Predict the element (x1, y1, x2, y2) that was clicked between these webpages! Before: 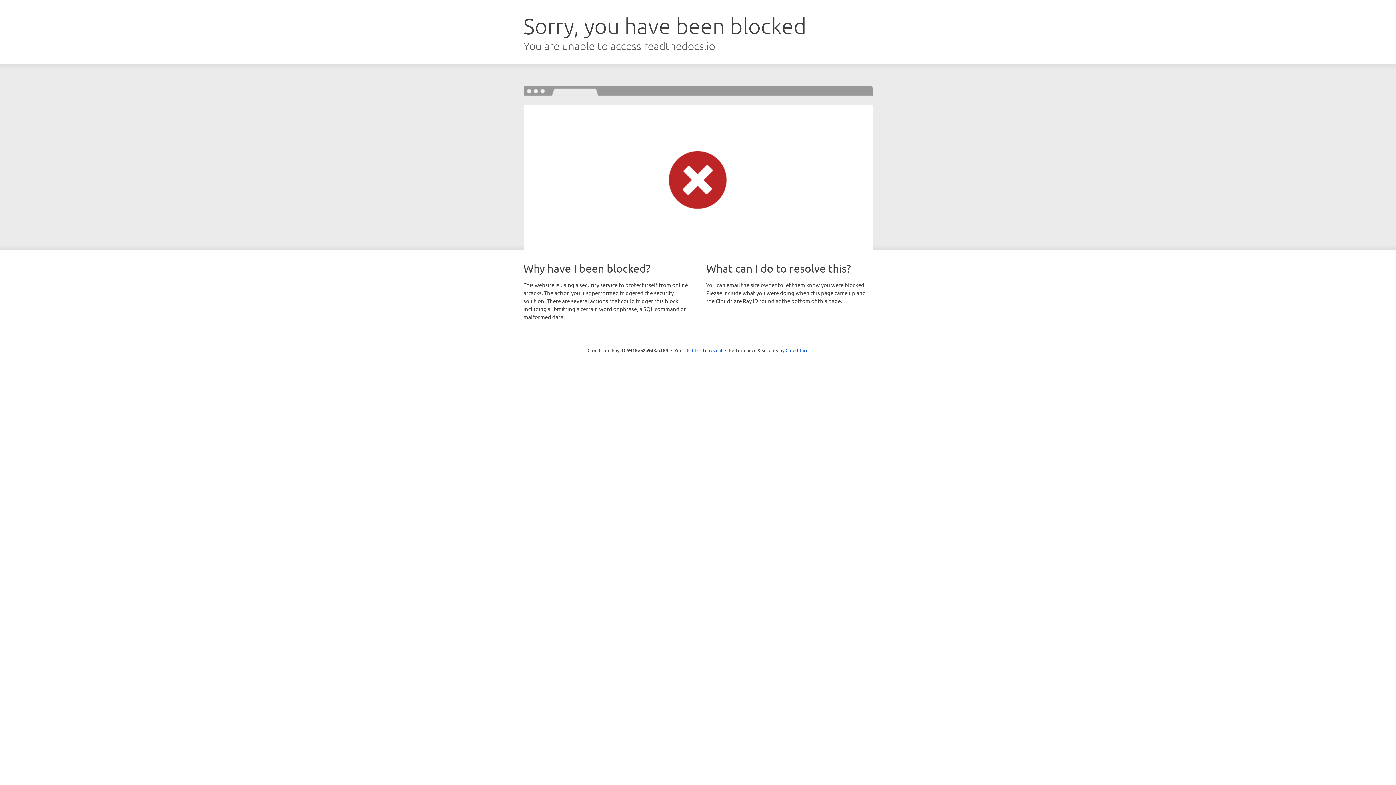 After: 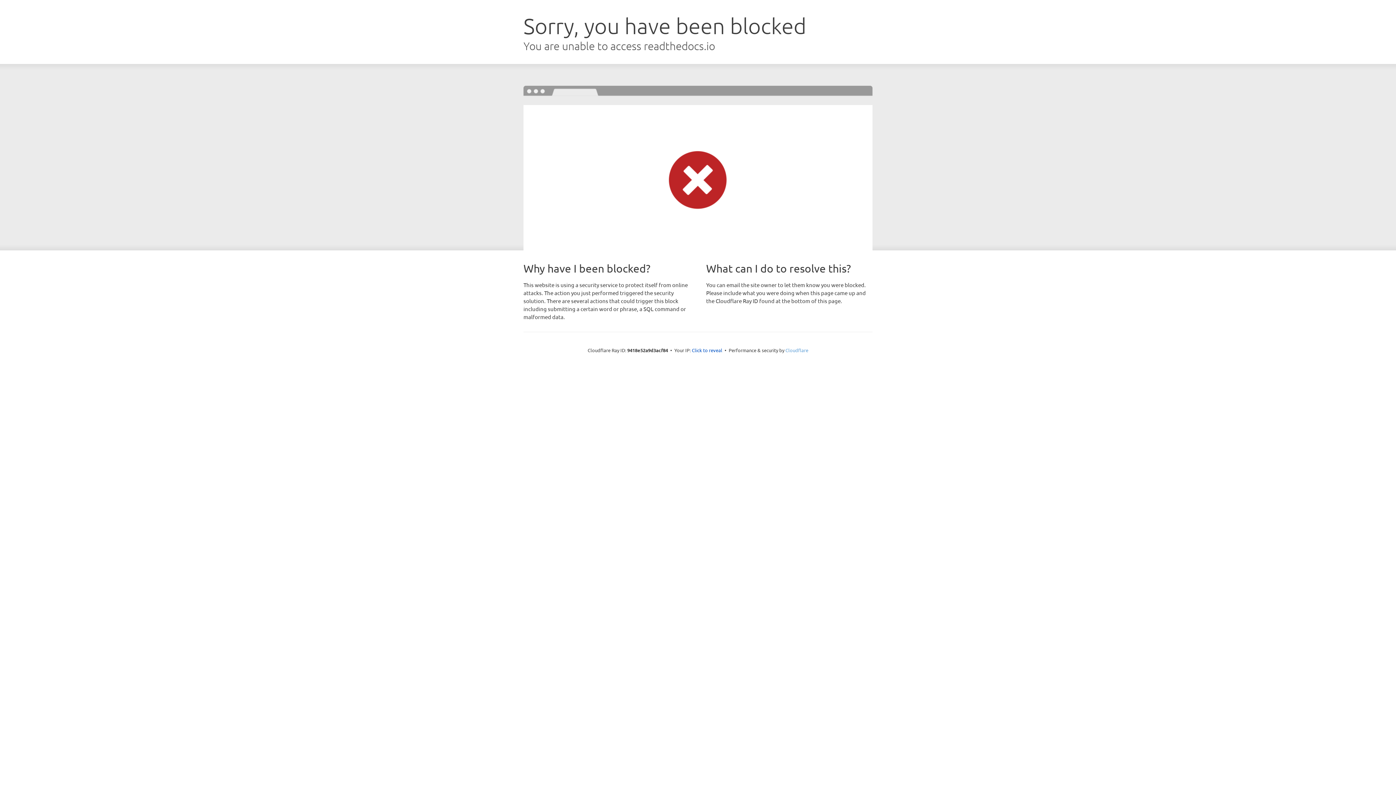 Action: label: Cloudflare bbox: (785, 347, 808, 353)